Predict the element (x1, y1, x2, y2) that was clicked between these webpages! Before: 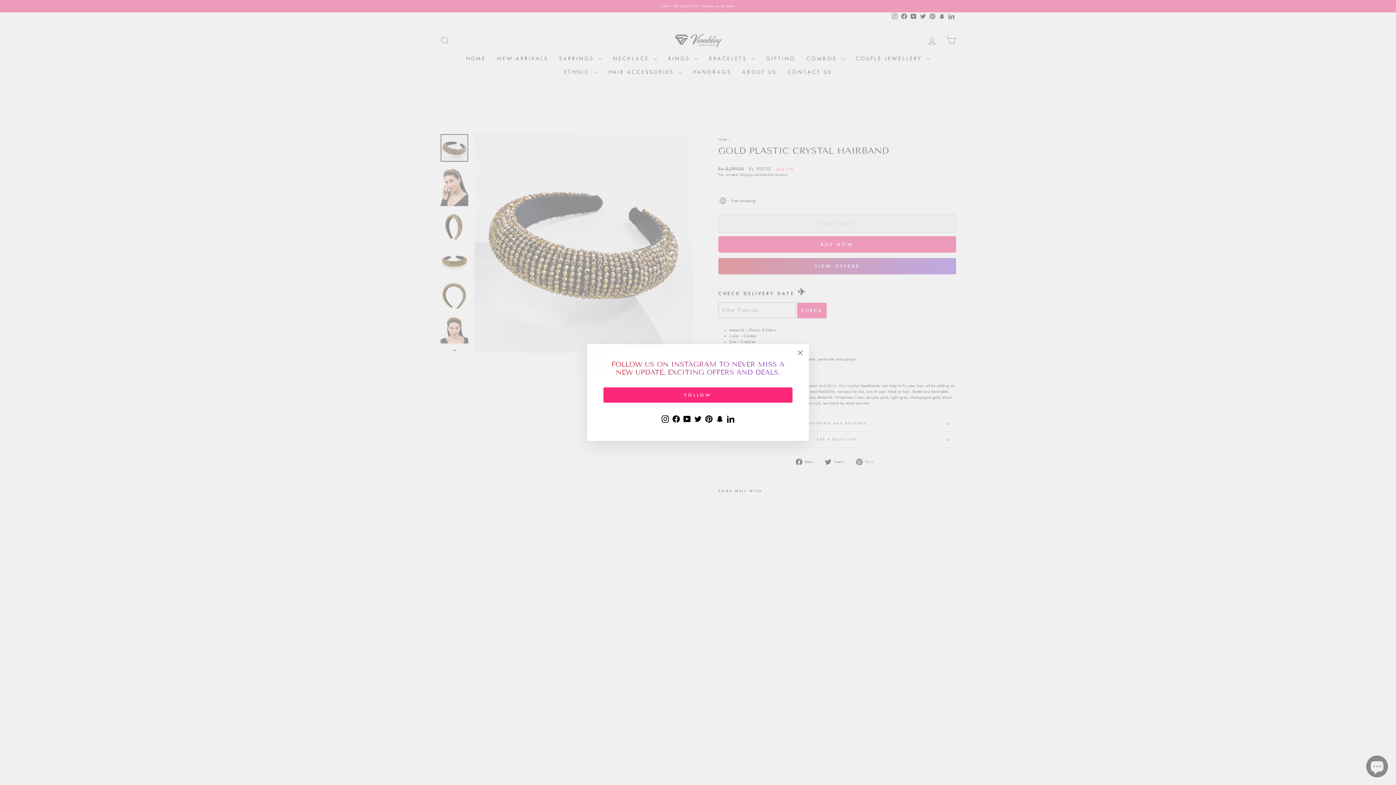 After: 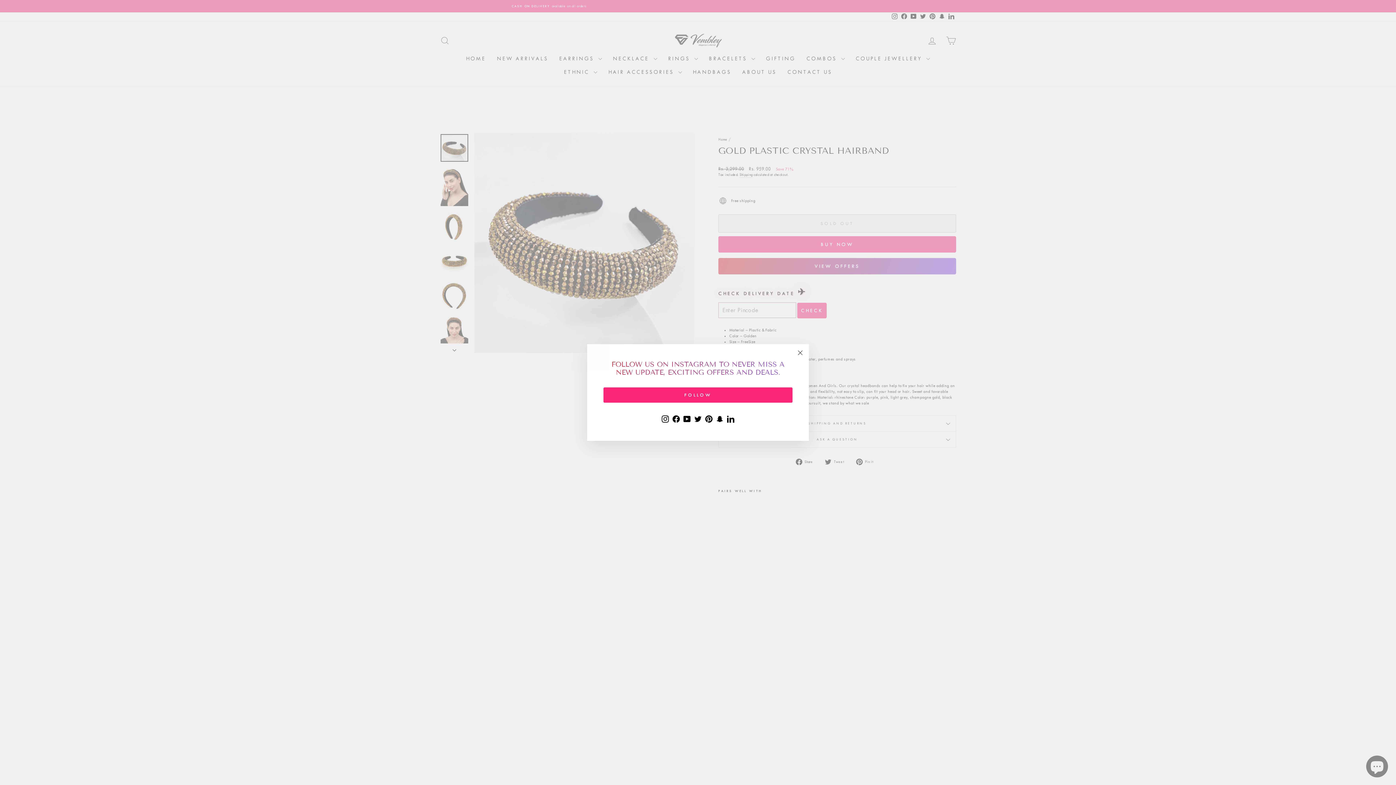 Action: label: YouTube bbox: (681, 413, 692, 424)